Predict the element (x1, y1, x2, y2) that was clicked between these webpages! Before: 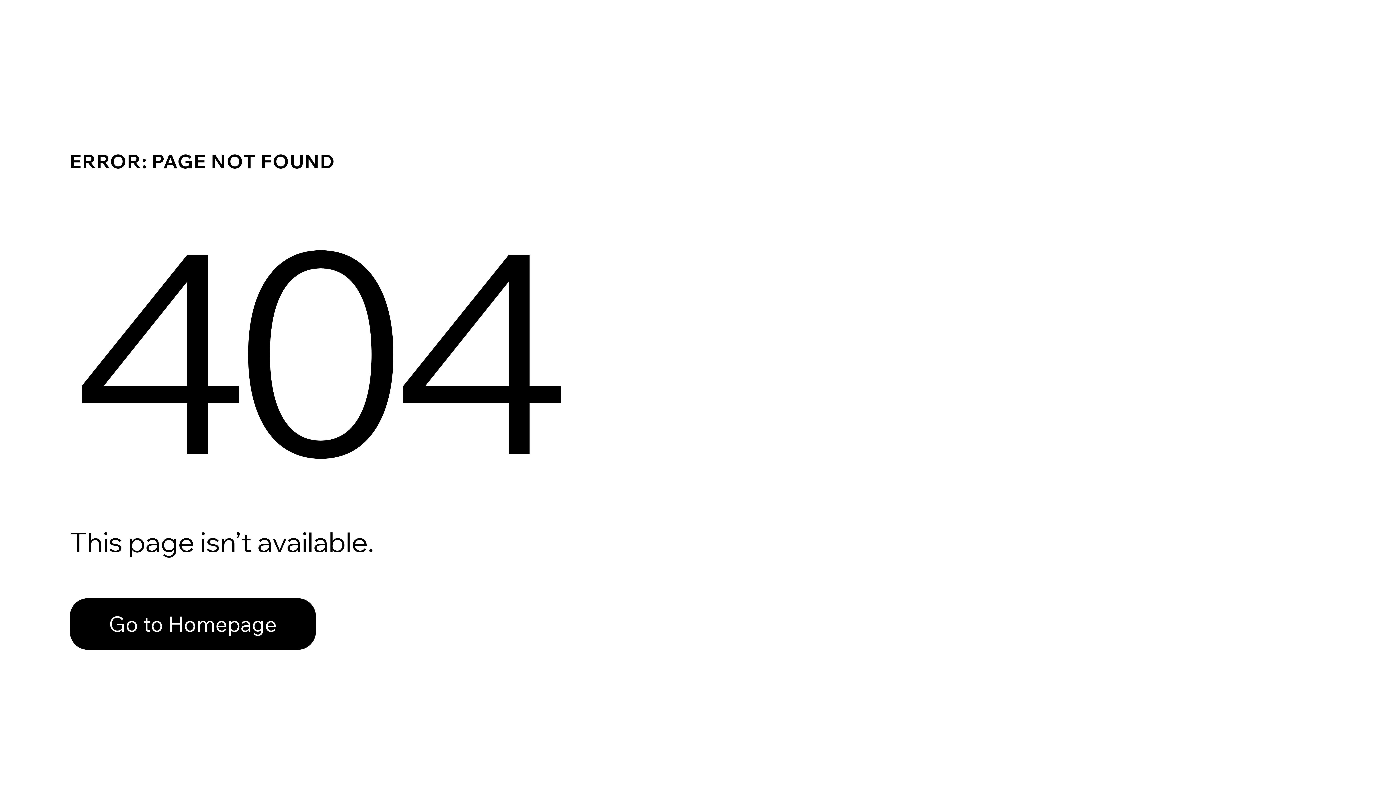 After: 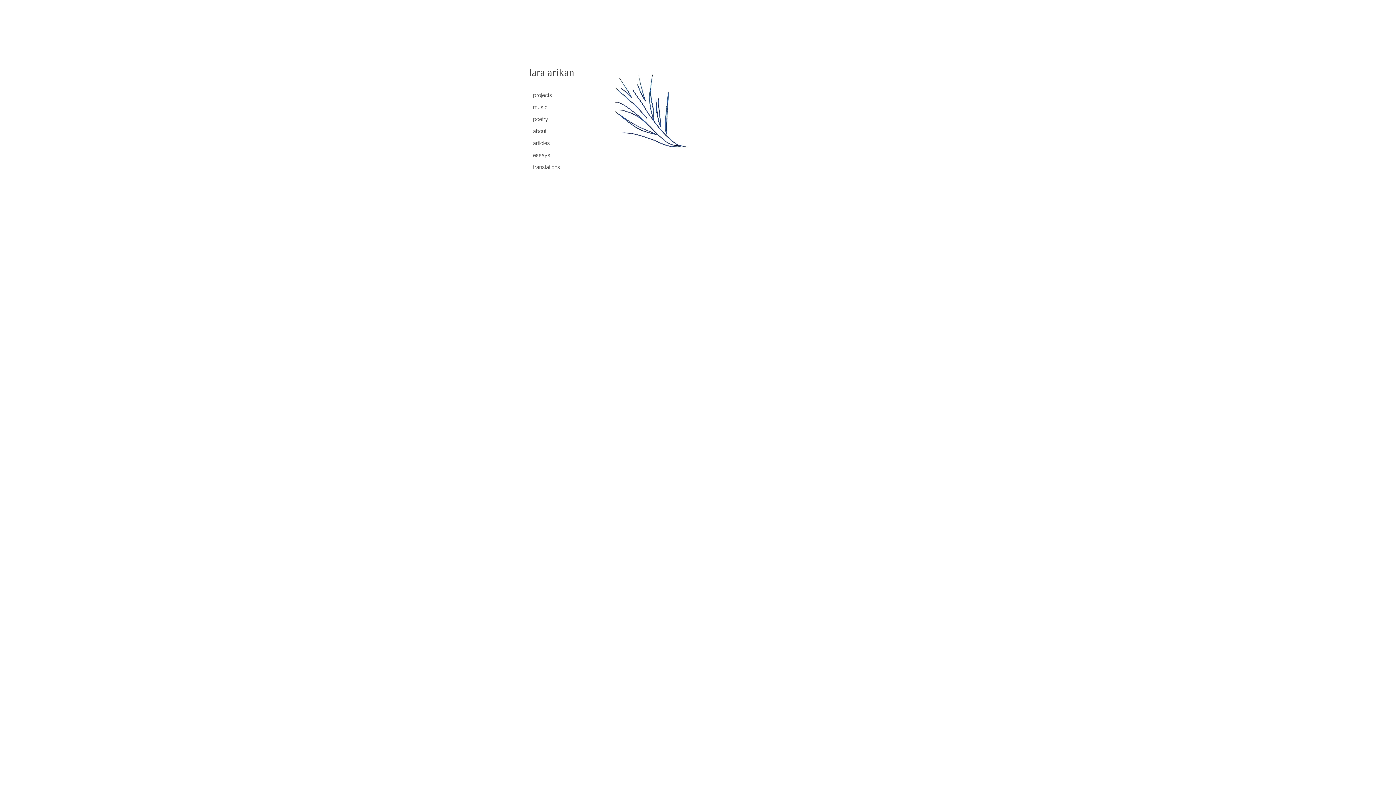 Action: label: Go to Homepage bbox: (69, 582, 768, 659)